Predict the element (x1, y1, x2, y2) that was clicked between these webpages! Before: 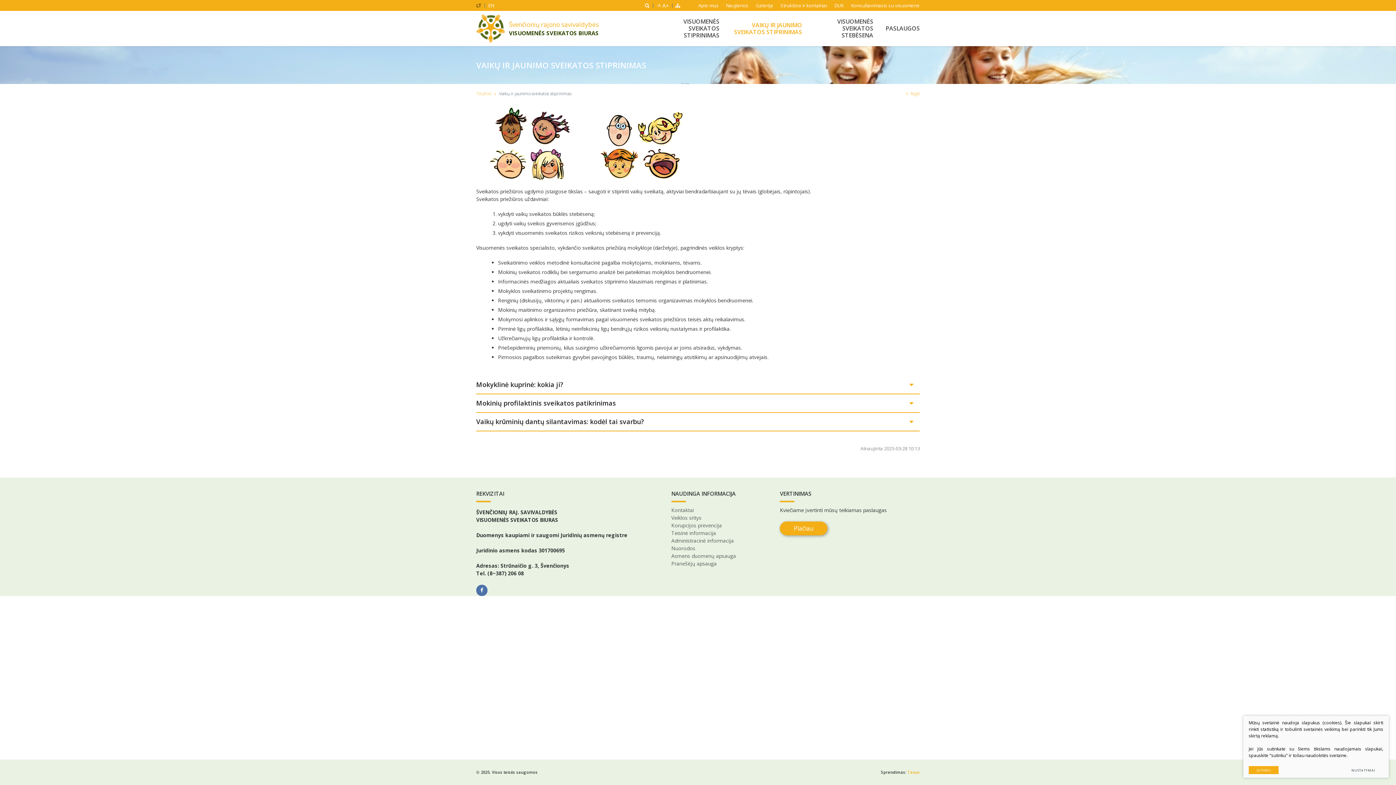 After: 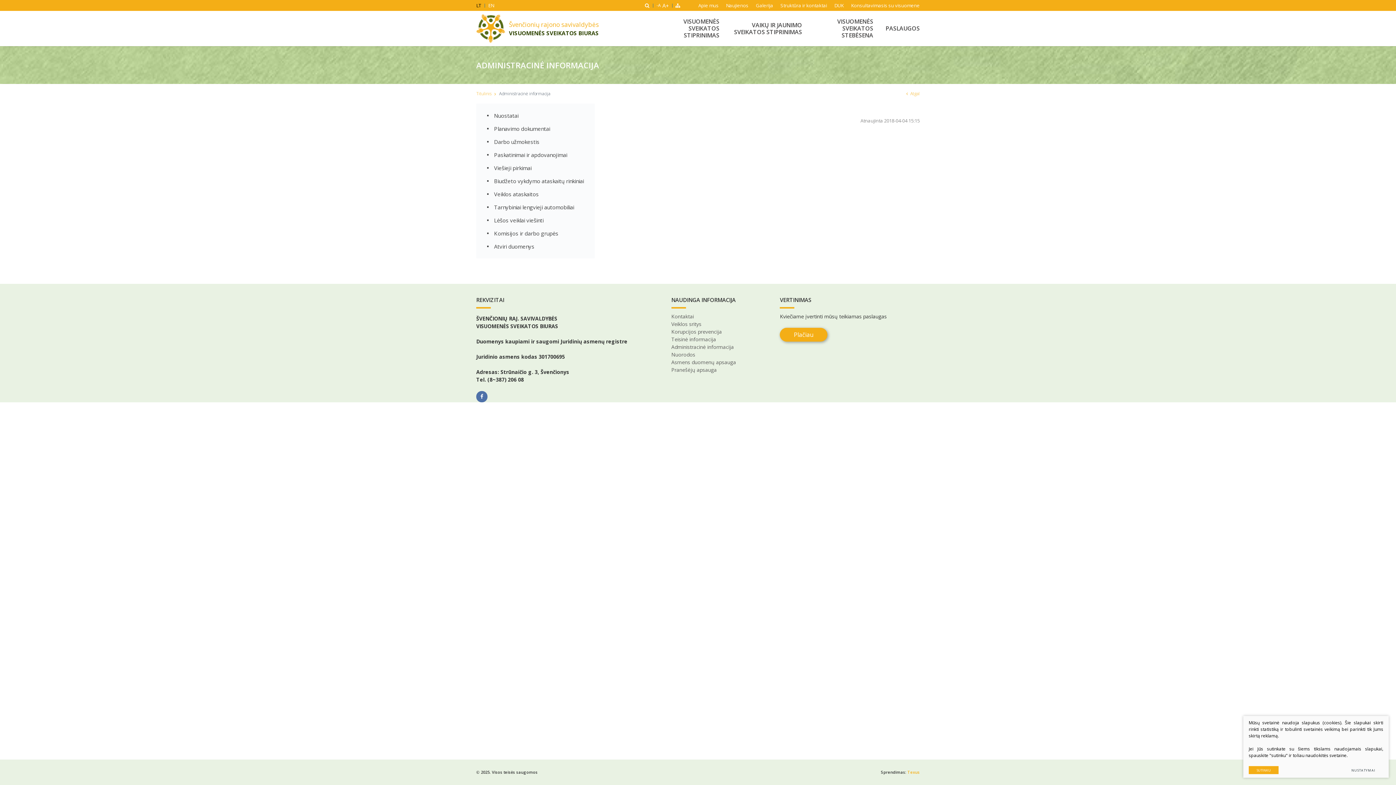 Action: label: Administracinė informacija bbox: (671, 536, 734, 544)